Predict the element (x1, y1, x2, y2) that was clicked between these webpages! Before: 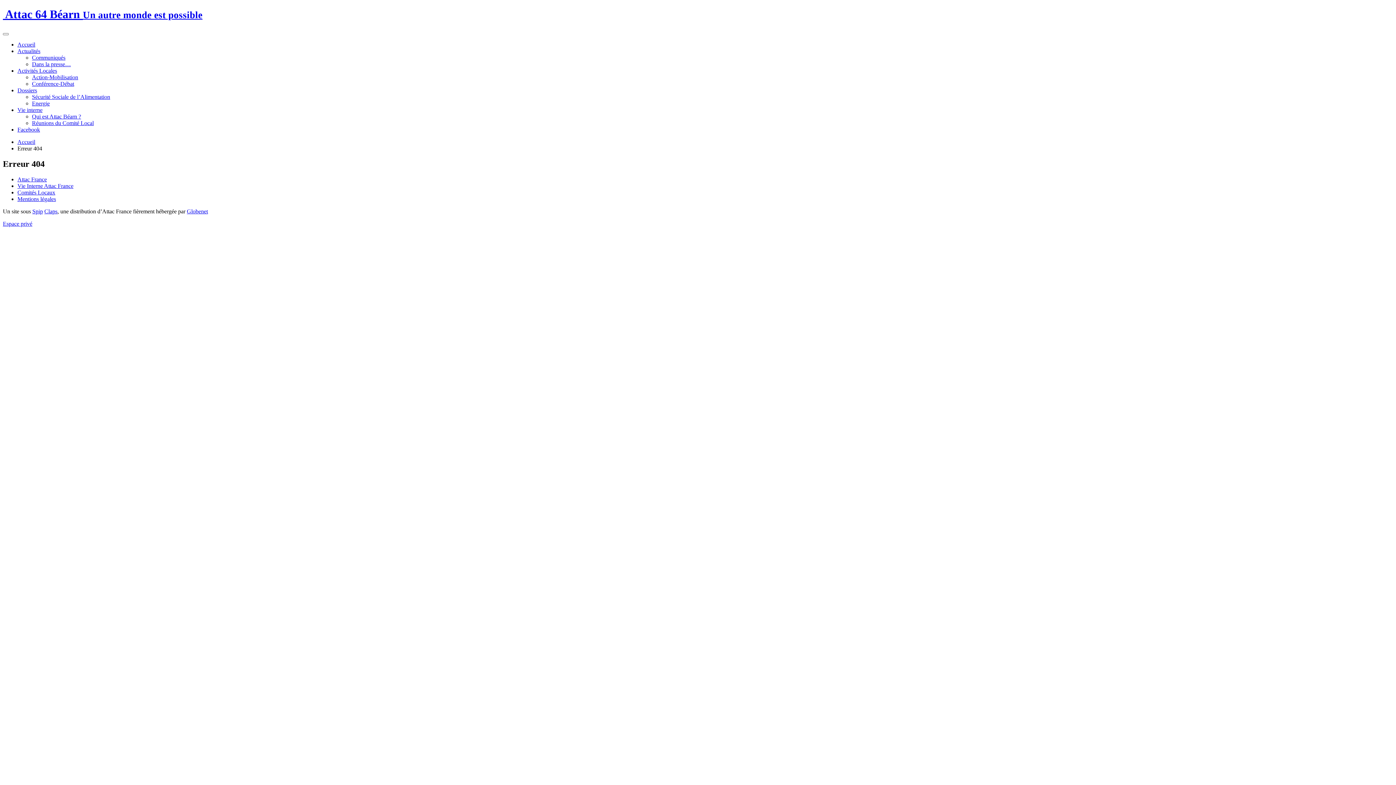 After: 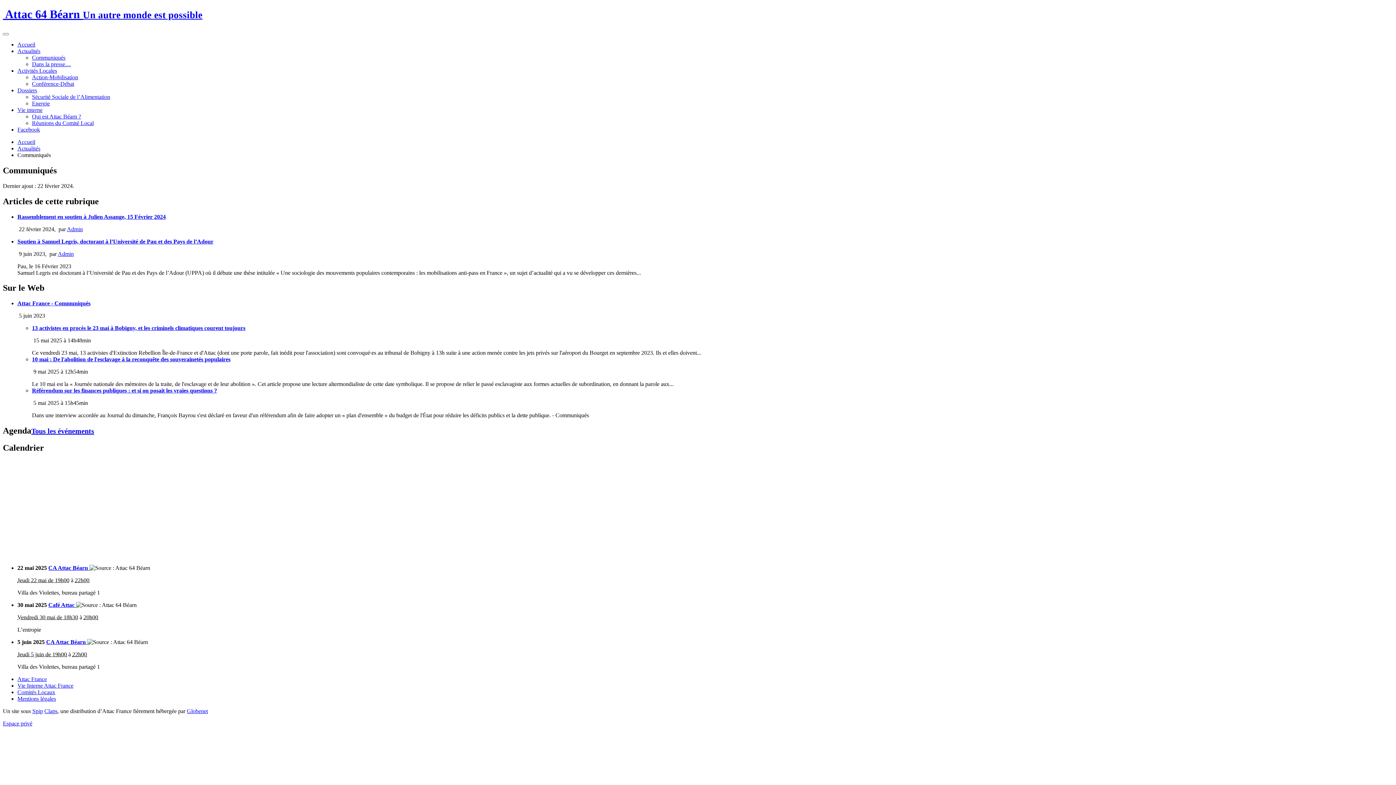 Action: bbox: (32, 54, 65, 60) label: Communiqués